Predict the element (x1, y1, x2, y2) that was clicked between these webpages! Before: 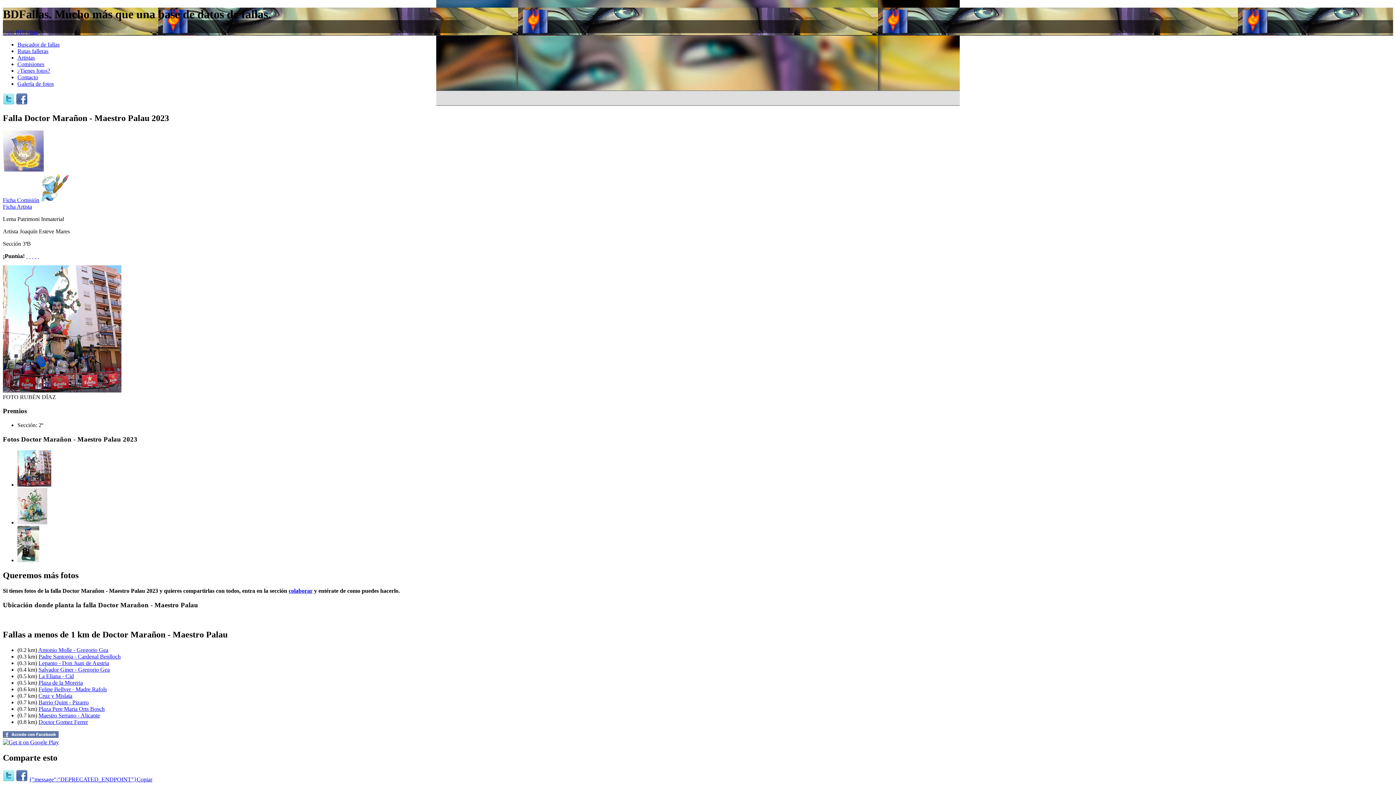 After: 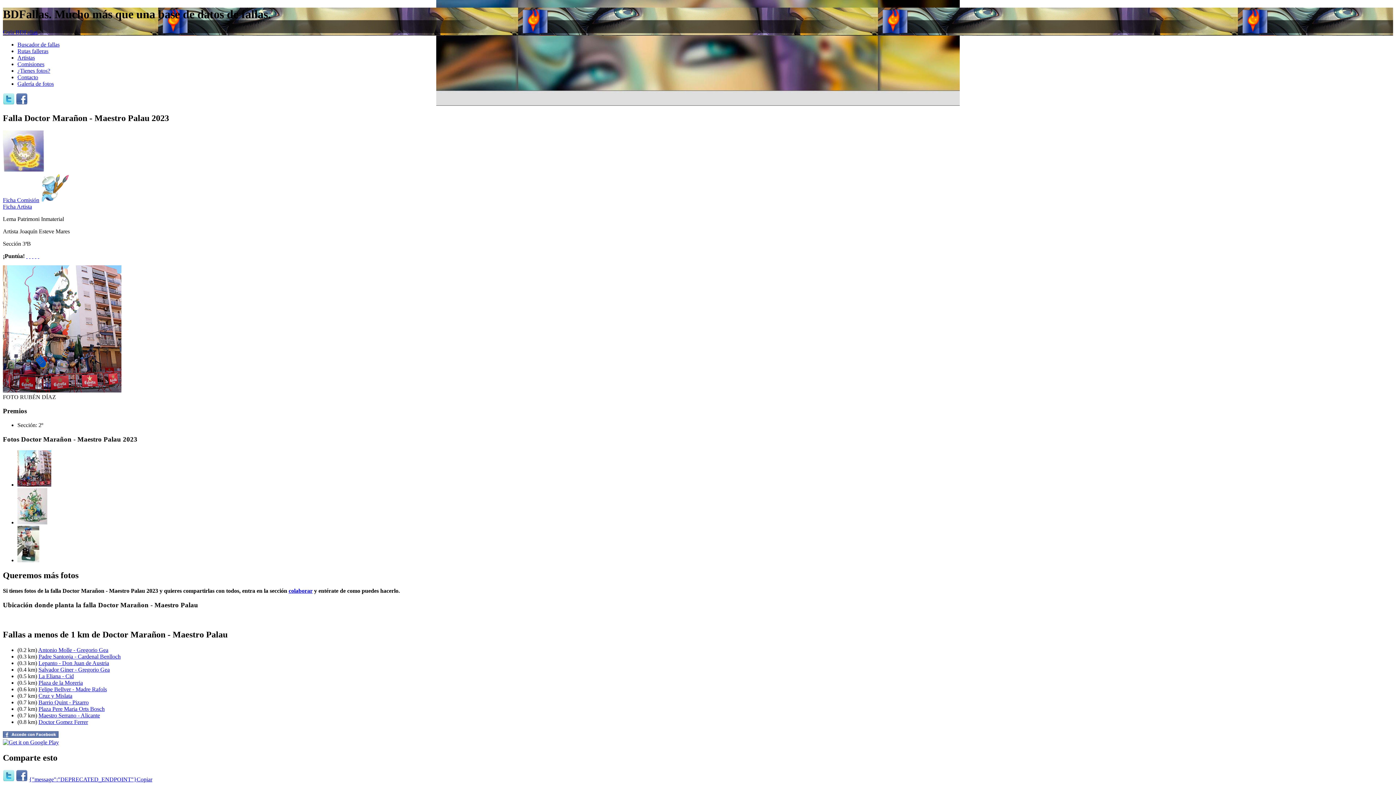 Action: label: Copiar bbox: (136, 776, 152, 783)